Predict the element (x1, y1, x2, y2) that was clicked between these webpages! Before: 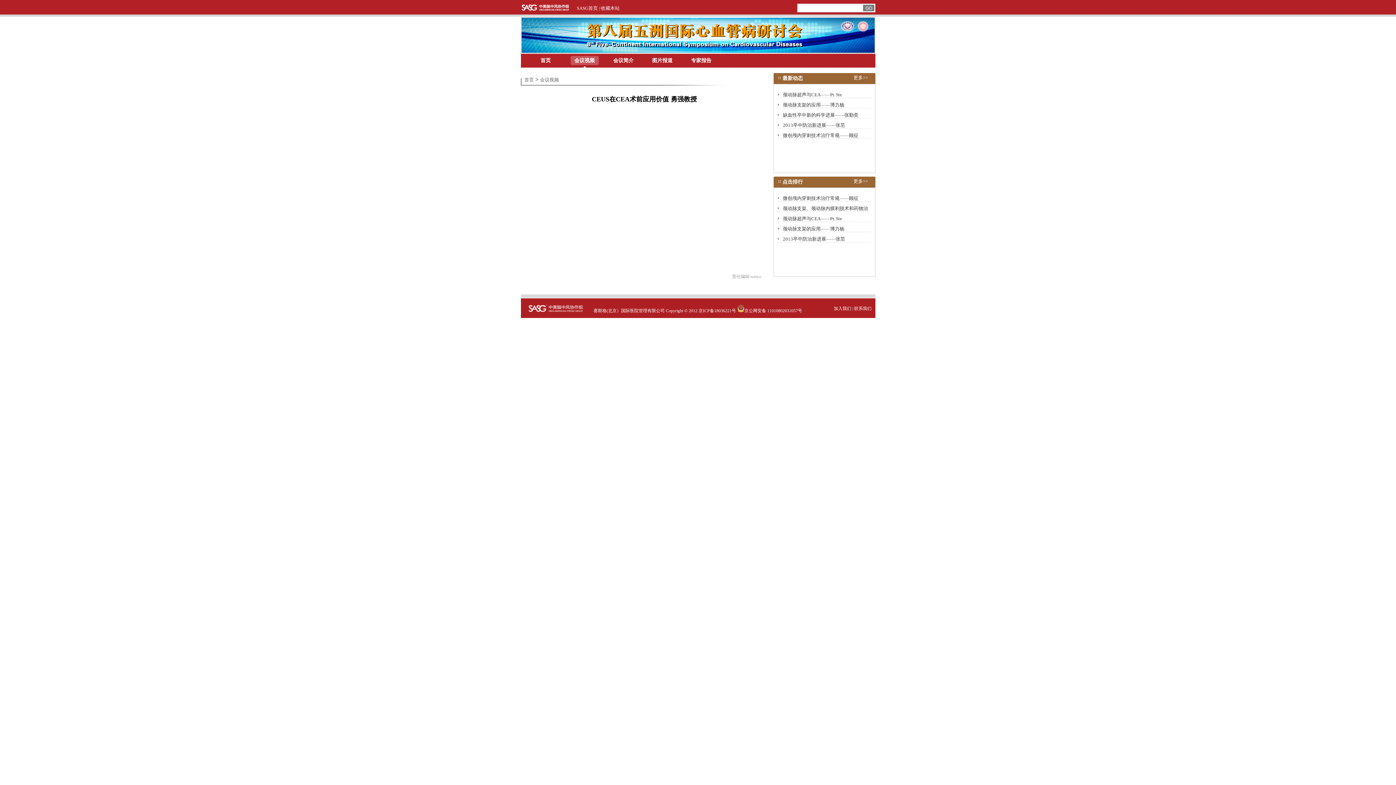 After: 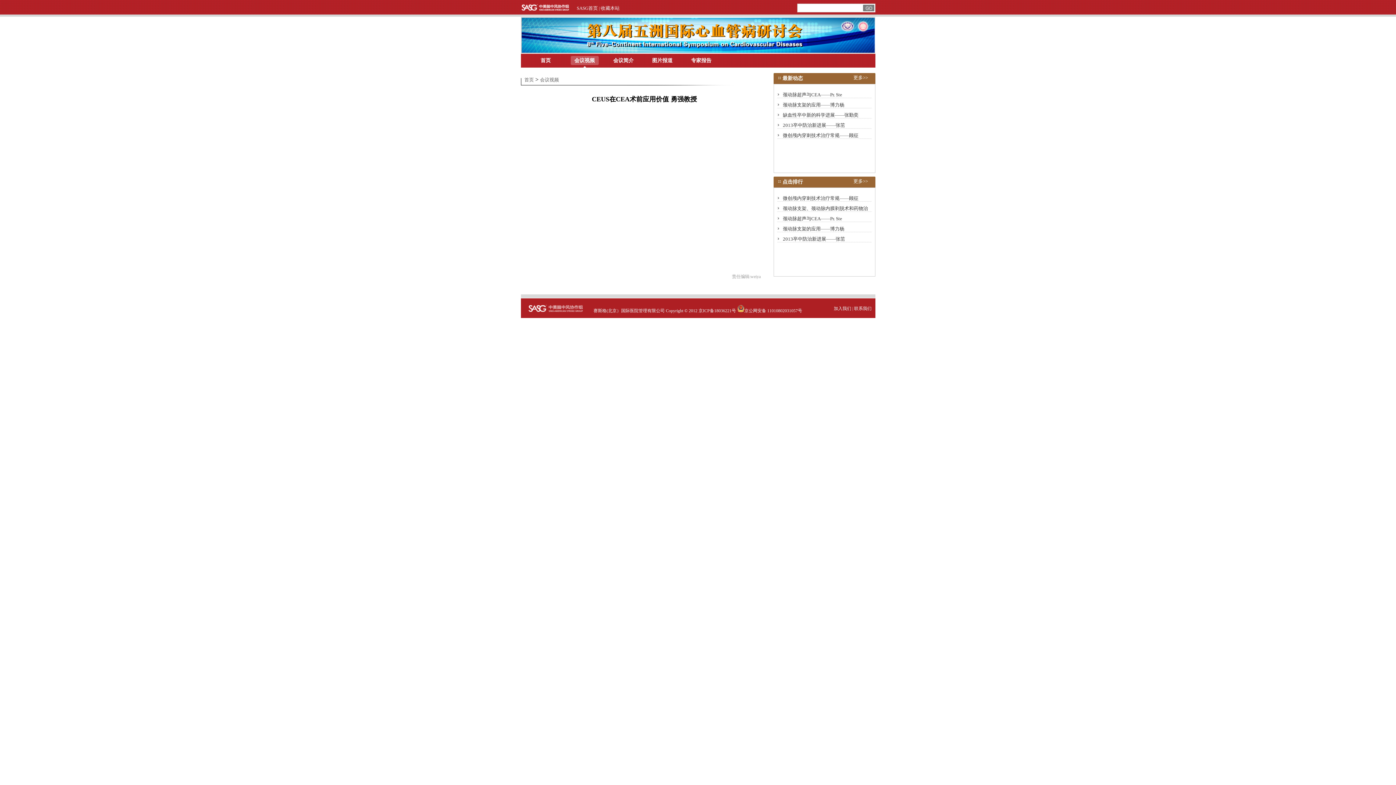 Action: bbox: (737, 308, 802, 313) label: 京公网安备 11010802031057号